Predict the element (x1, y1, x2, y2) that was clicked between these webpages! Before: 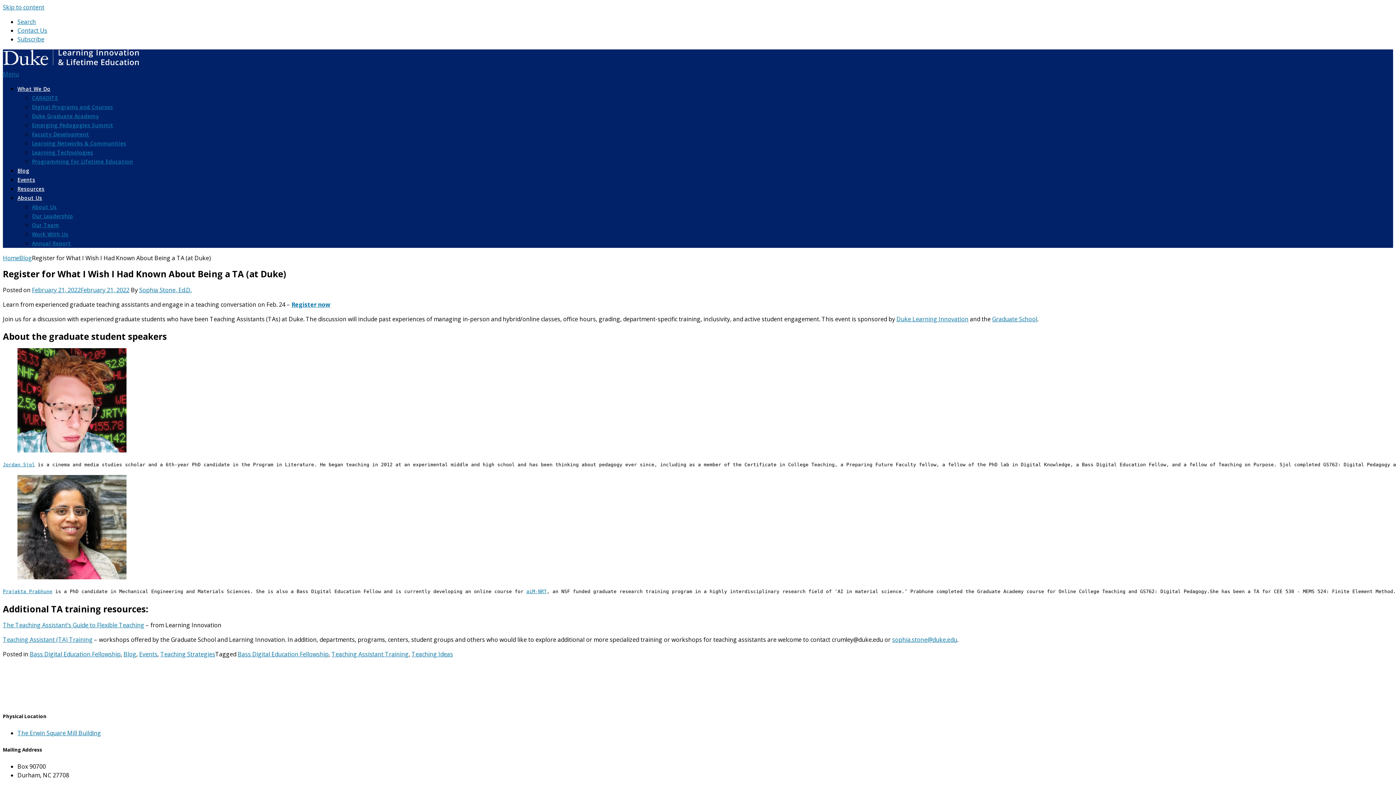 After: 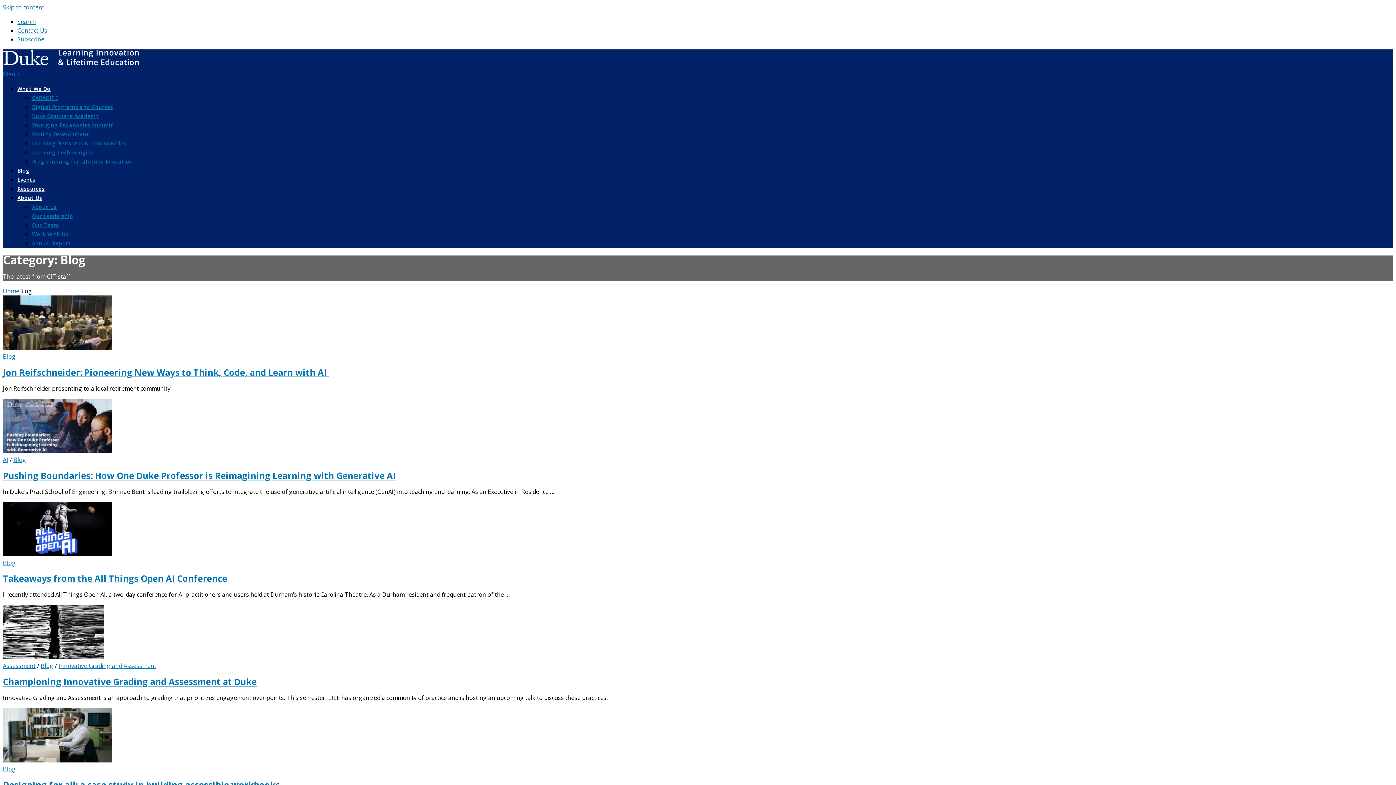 Action: label: Blog bbox: (123, 650, 136, 658)